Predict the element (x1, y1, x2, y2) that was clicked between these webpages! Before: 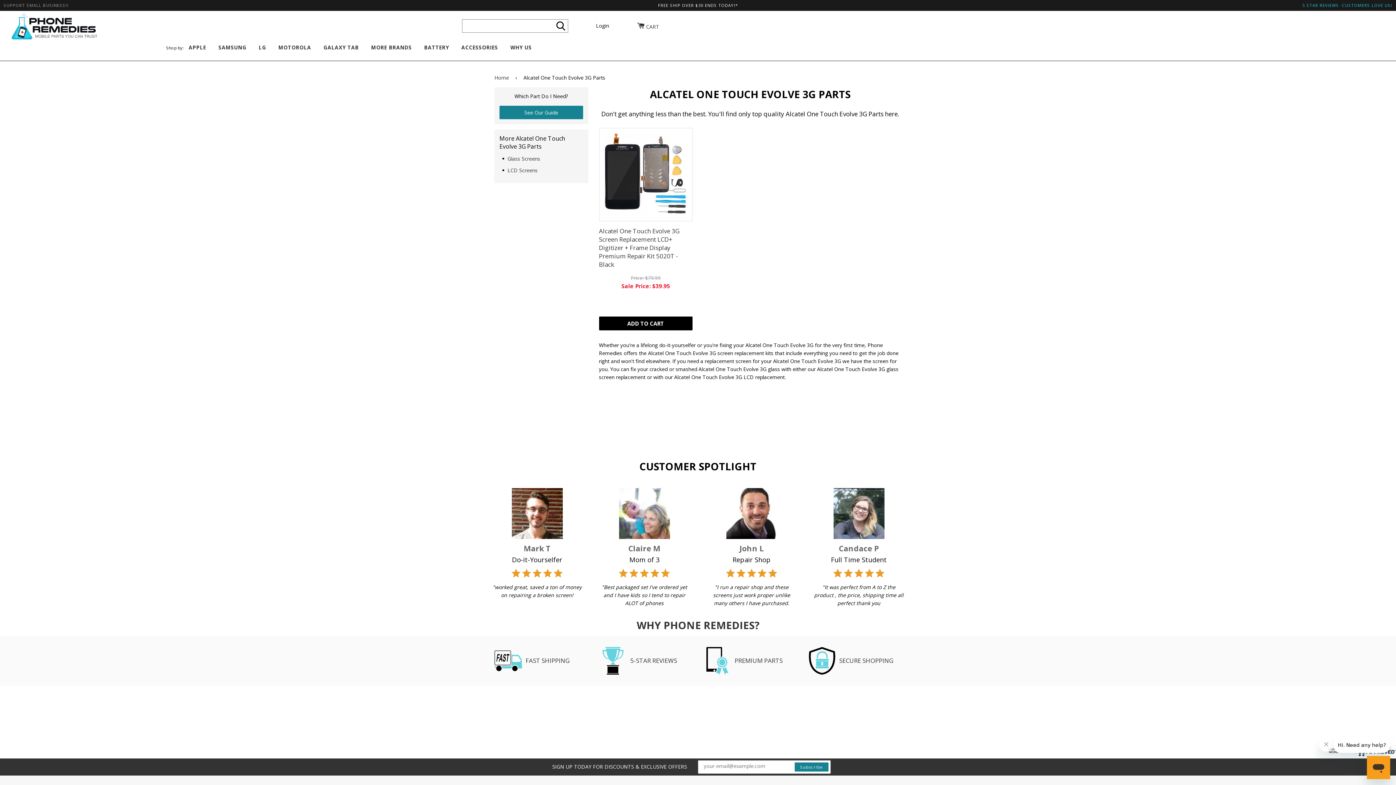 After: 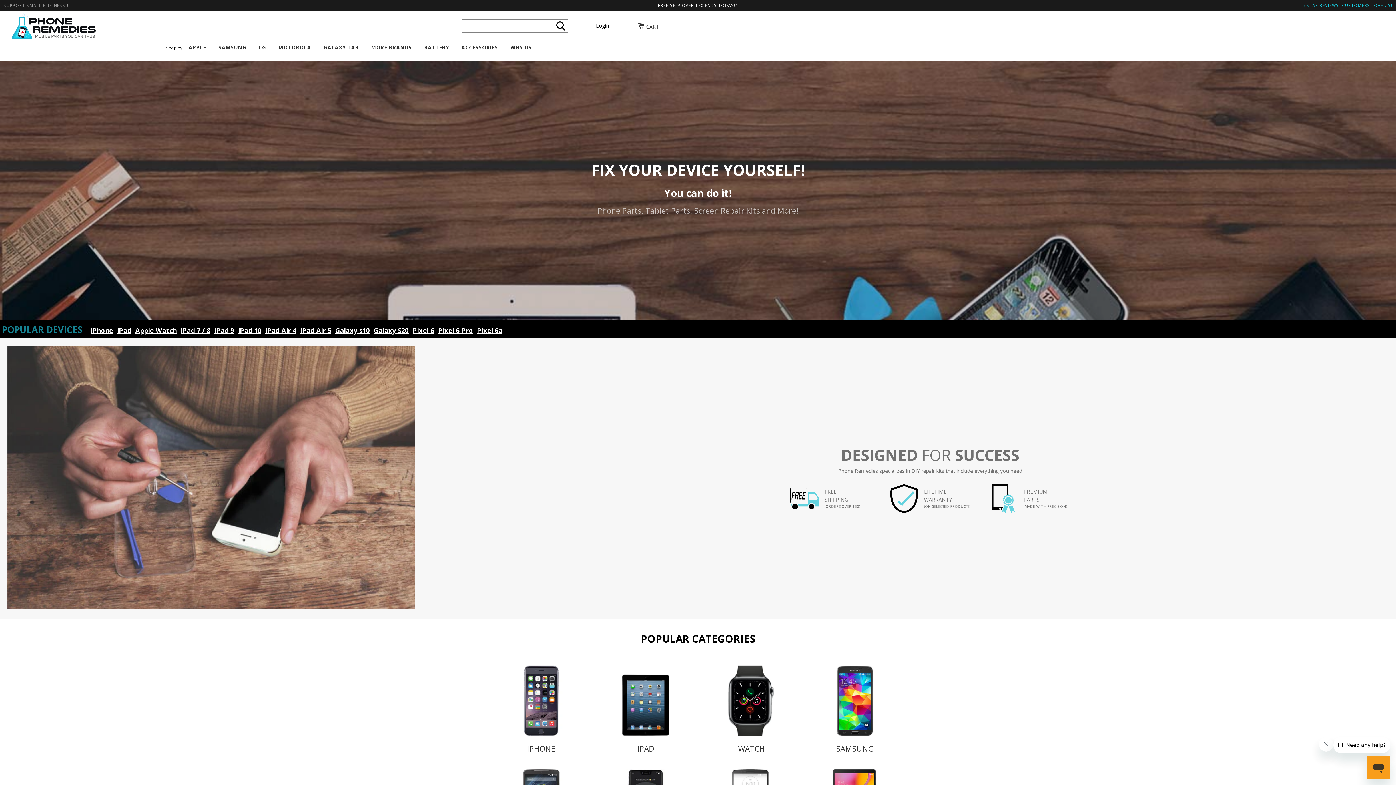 Action: bbox: (10, 10, 101, 40)